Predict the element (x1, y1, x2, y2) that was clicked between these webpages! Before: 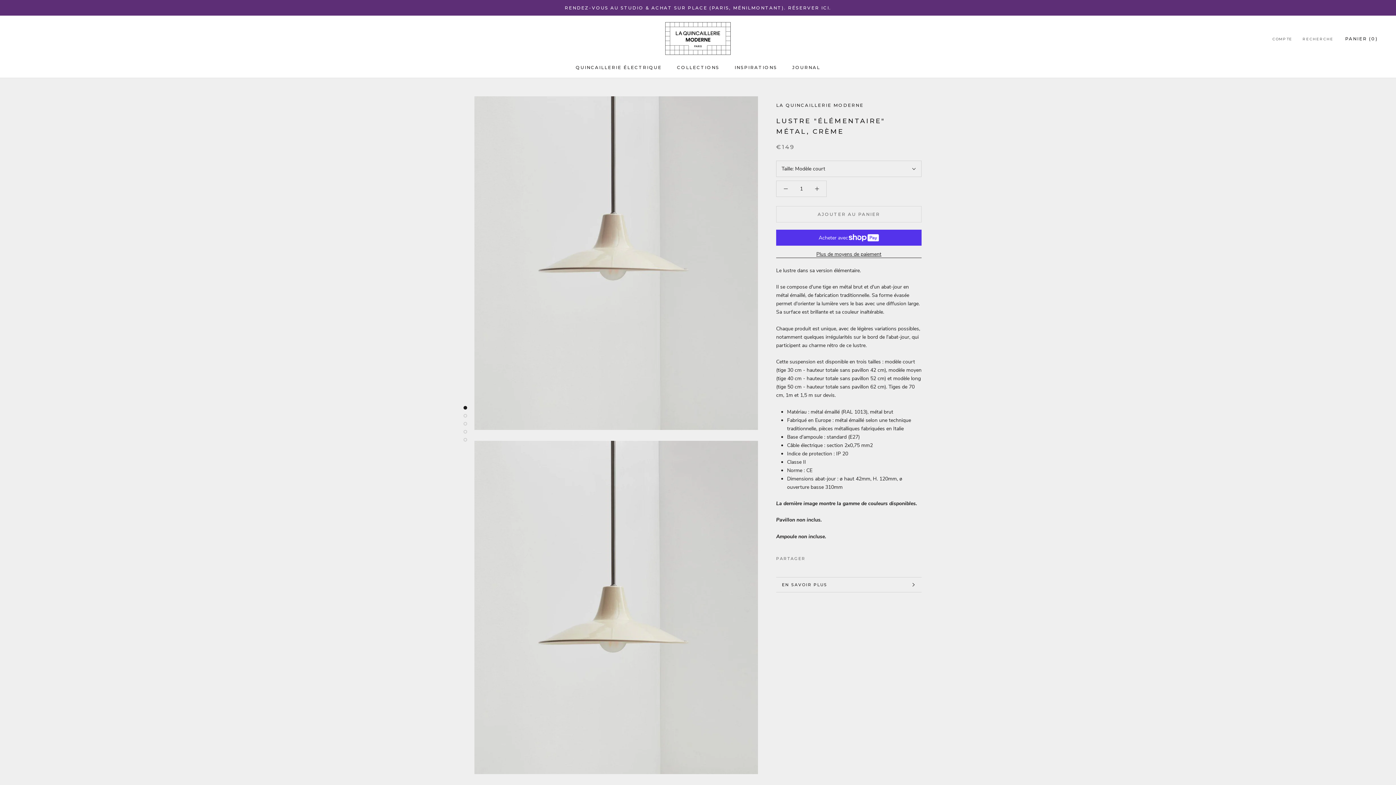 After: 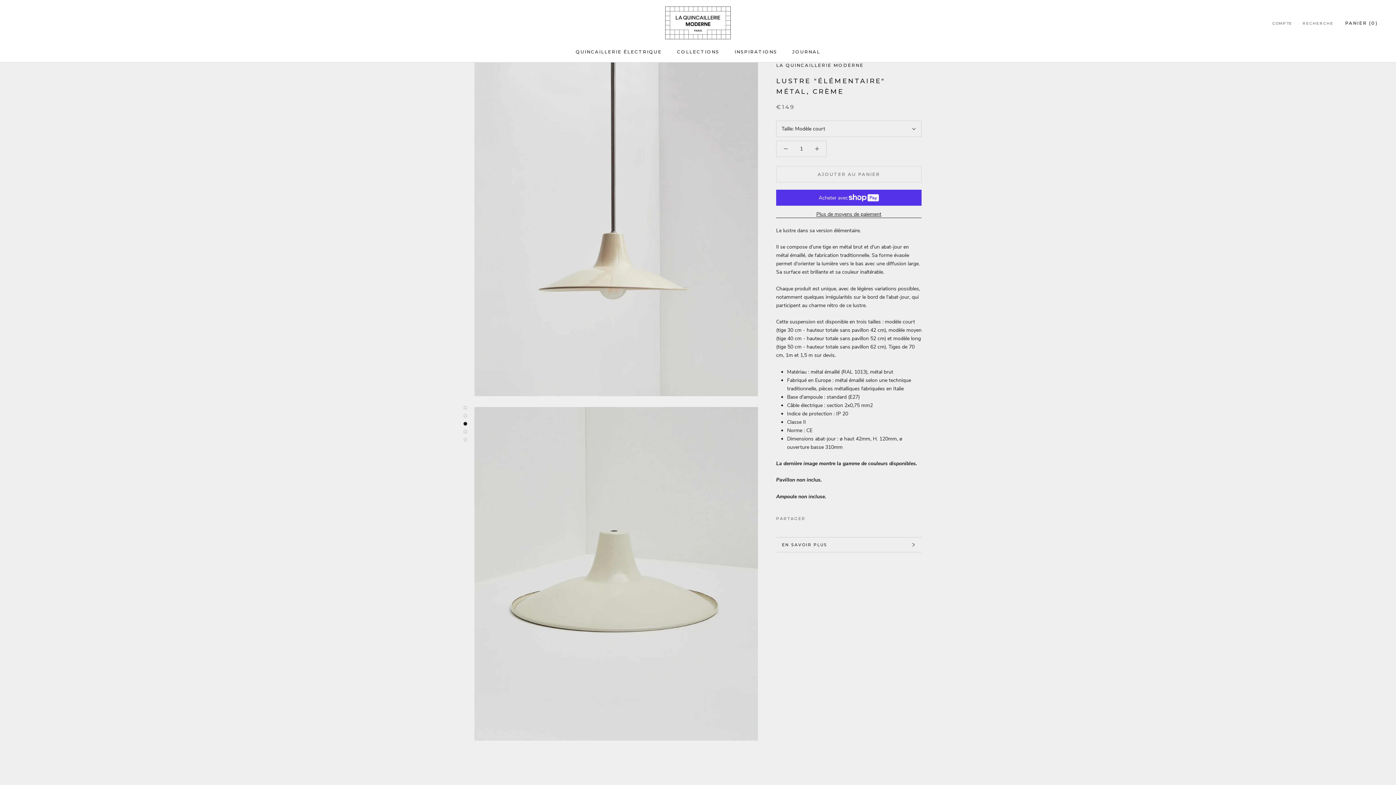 Action: bbox: (463, 422, 467, 425)